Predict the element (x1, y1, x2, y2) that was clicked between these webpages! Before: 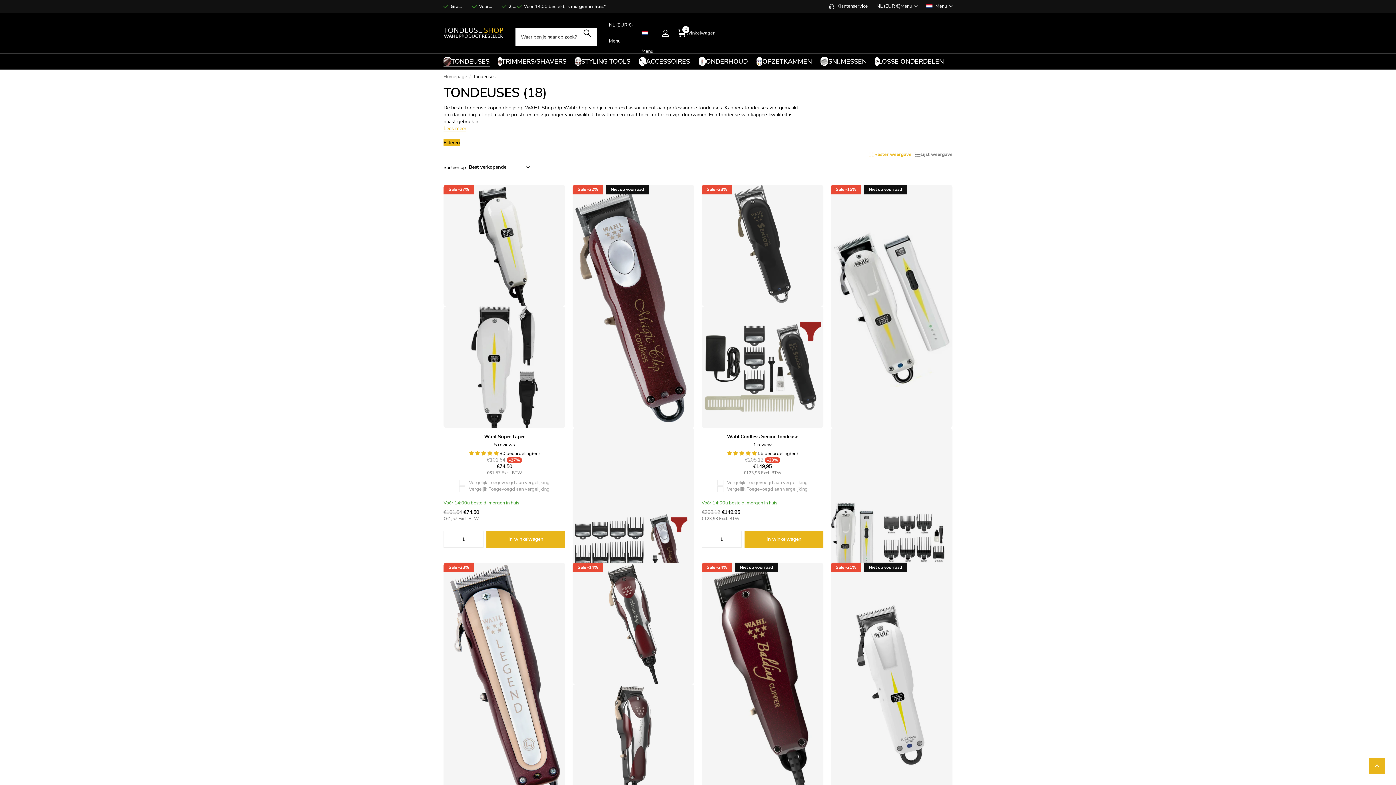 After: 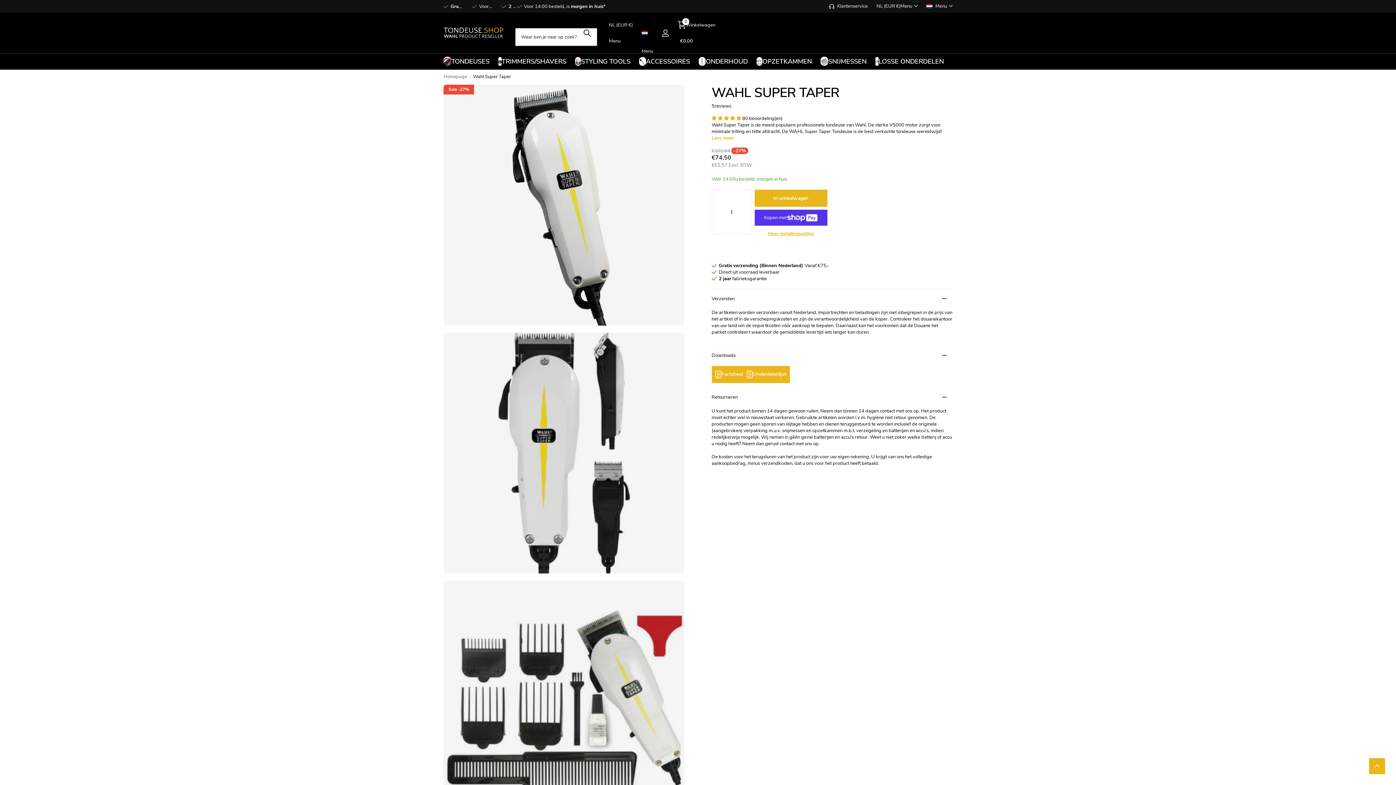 Action: bbox: (443, 184, 565, 428)